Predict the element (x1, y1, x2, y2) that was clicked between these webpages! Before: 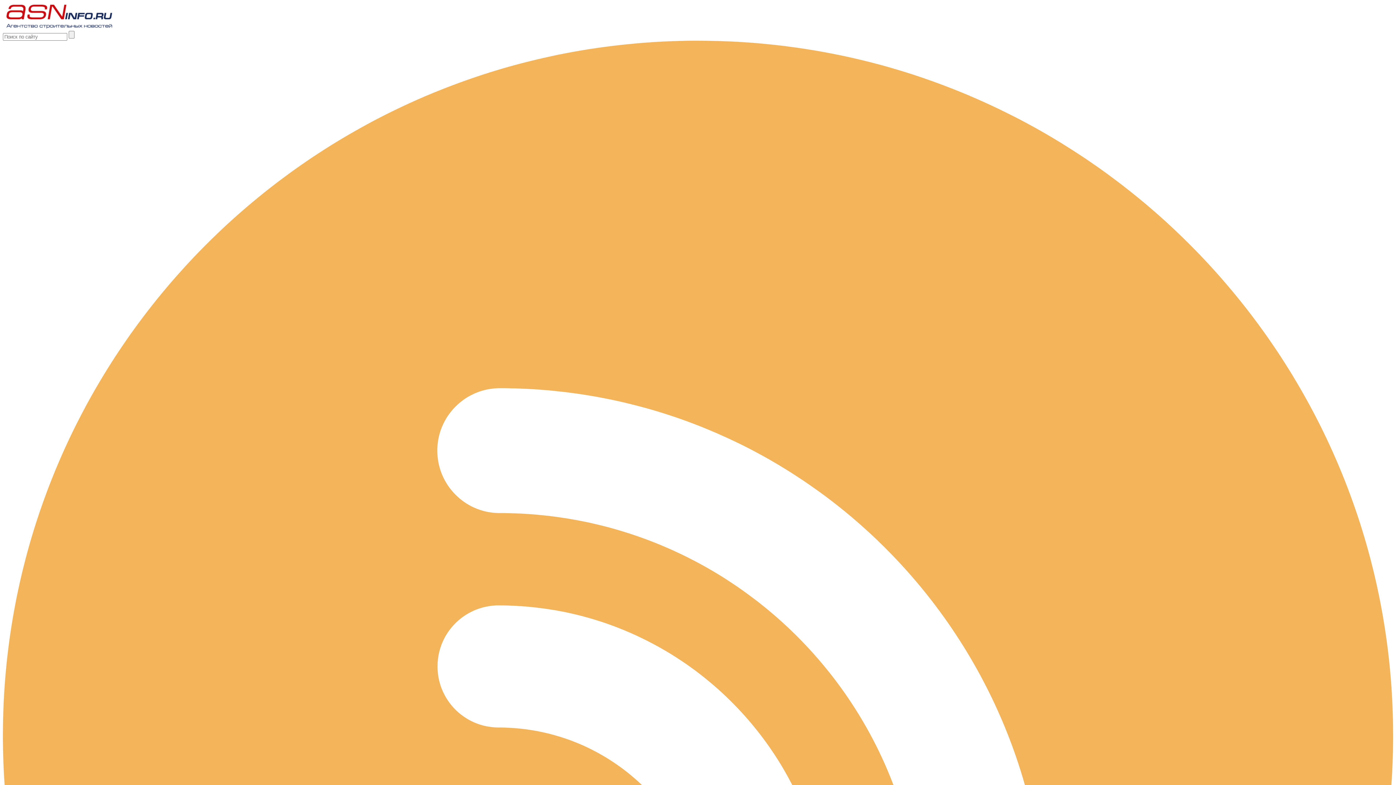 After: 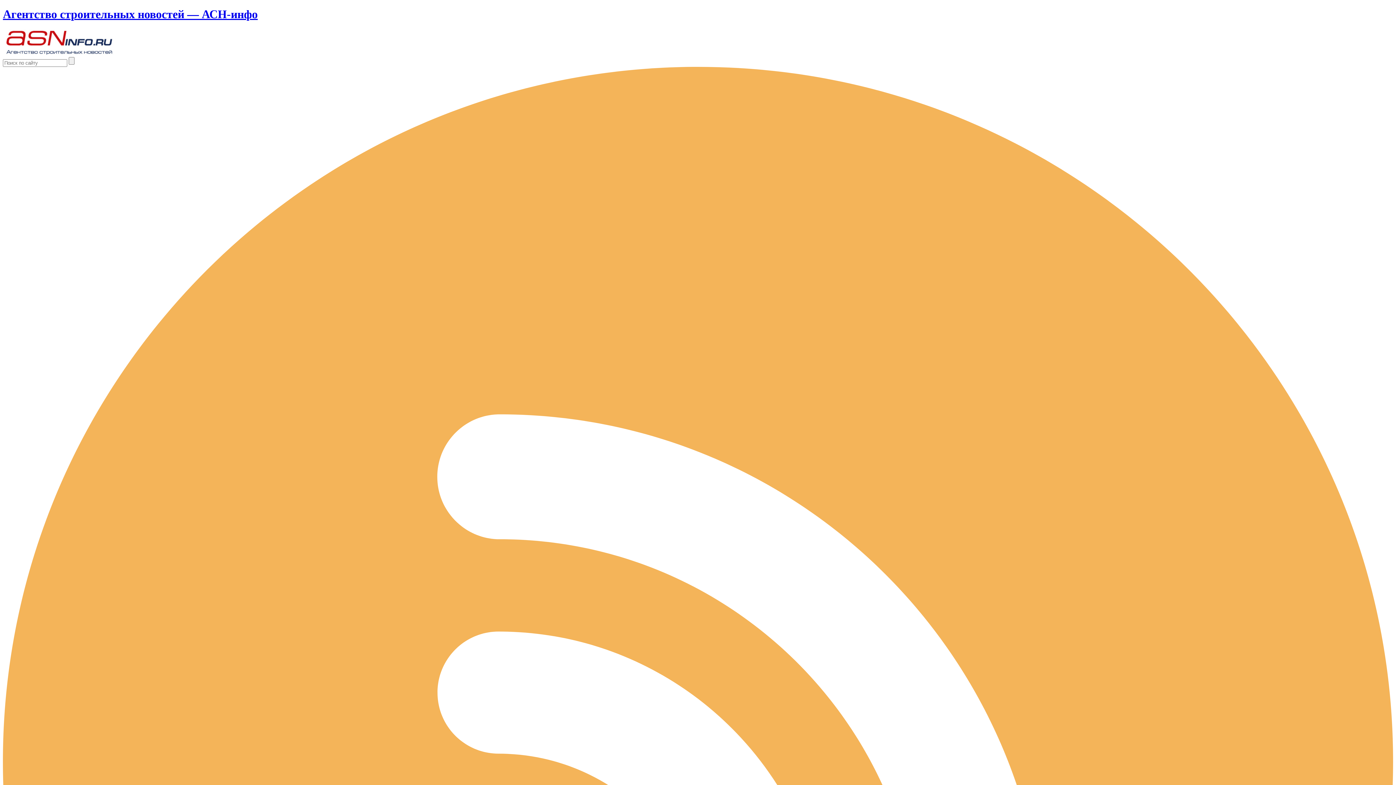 Action: bbox: (2, 24, 115, 30)